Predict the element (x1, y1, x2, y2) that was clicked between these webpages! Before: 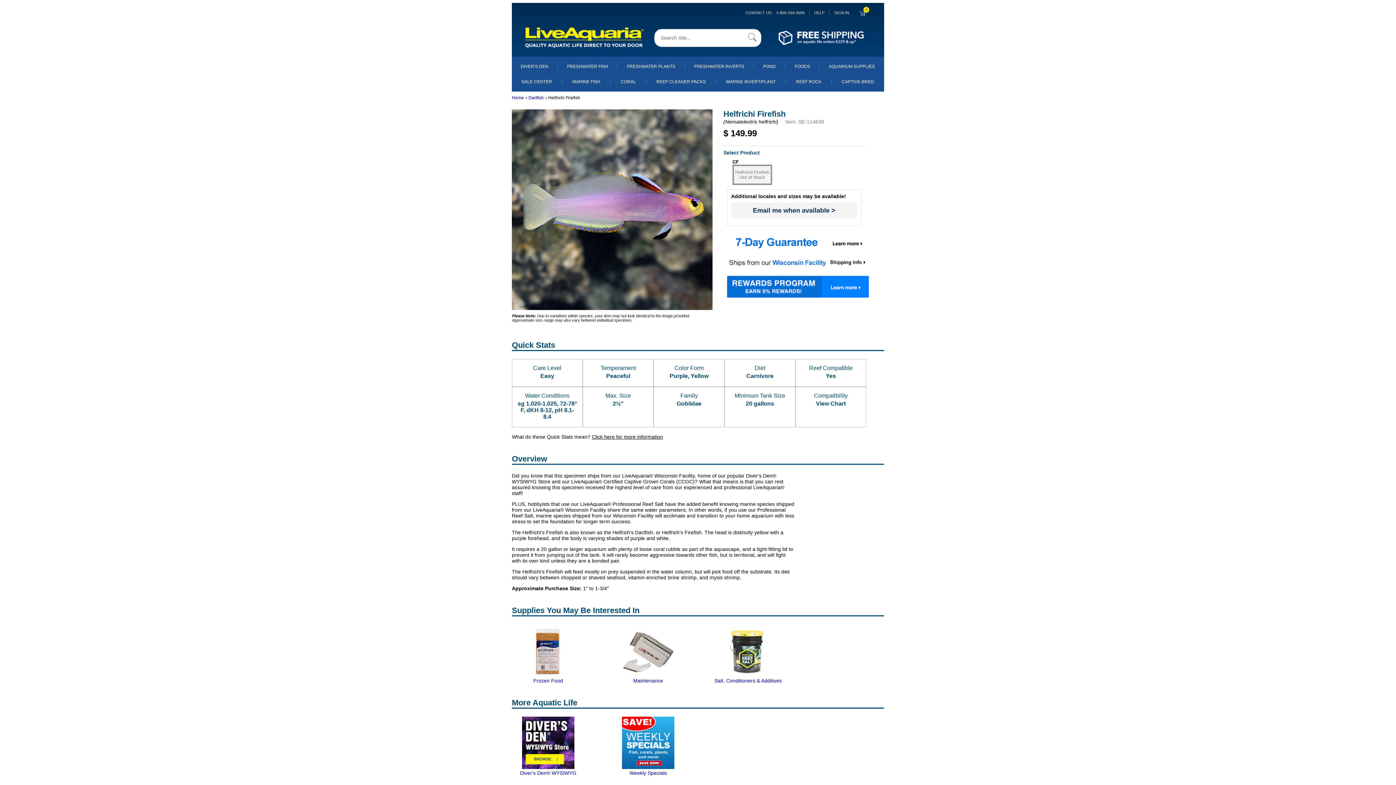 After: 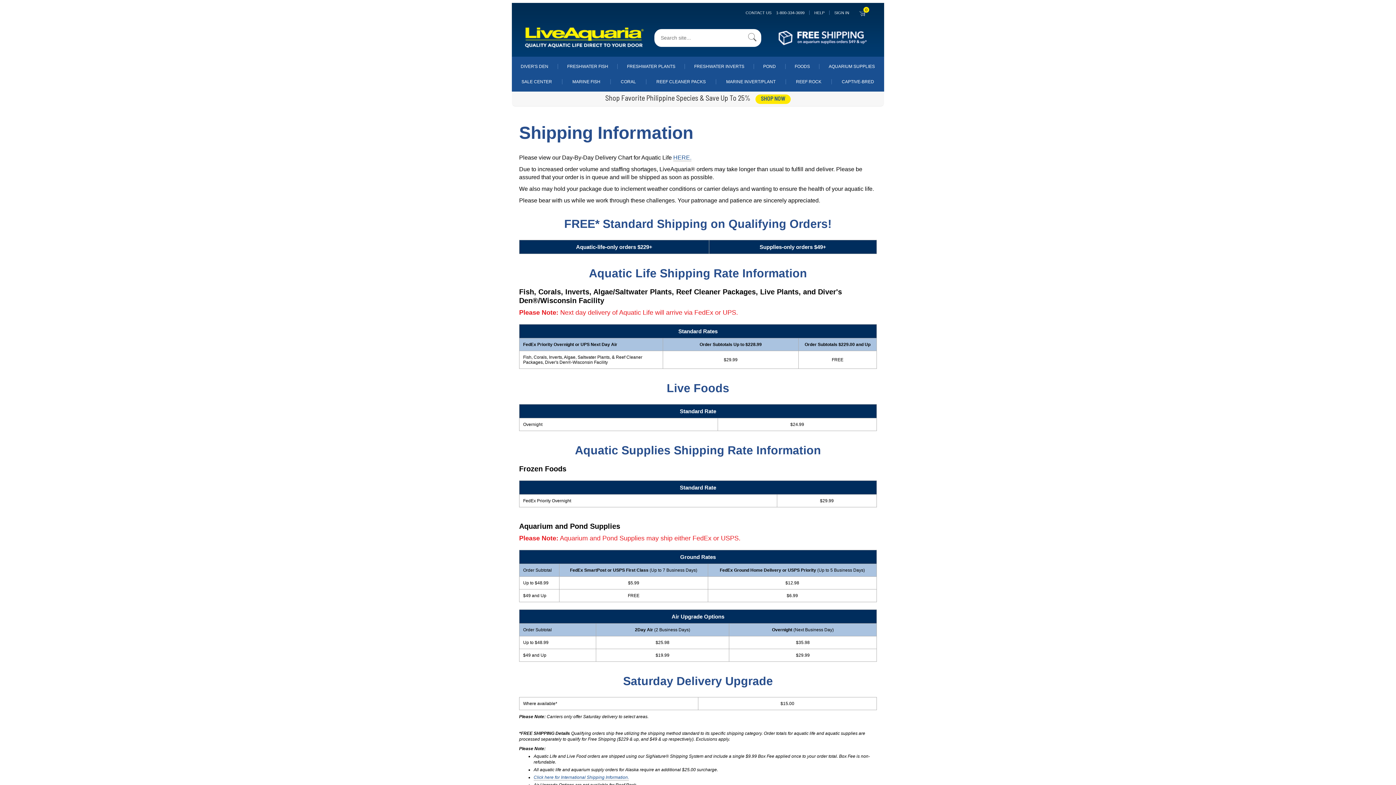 Action: bbox: (727, 265, 869, 270)